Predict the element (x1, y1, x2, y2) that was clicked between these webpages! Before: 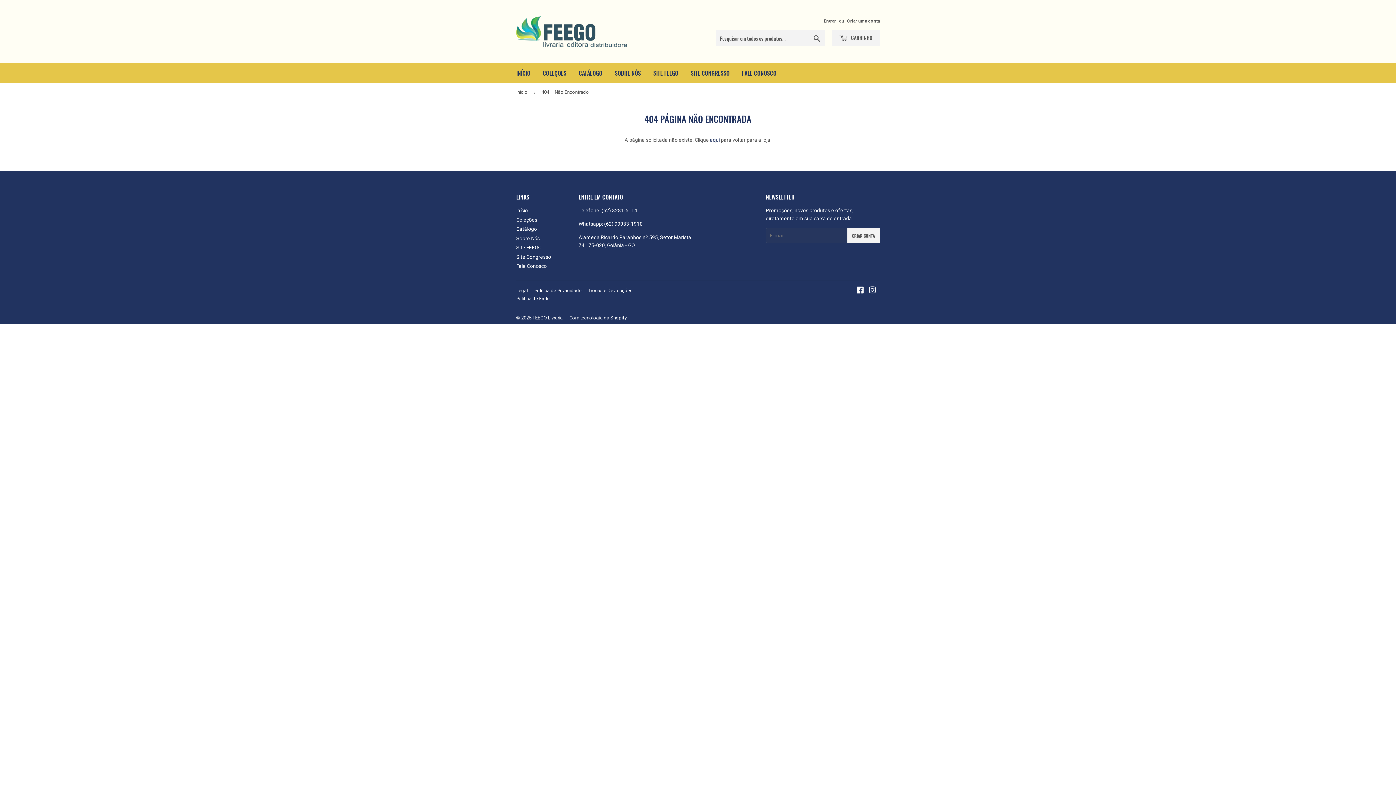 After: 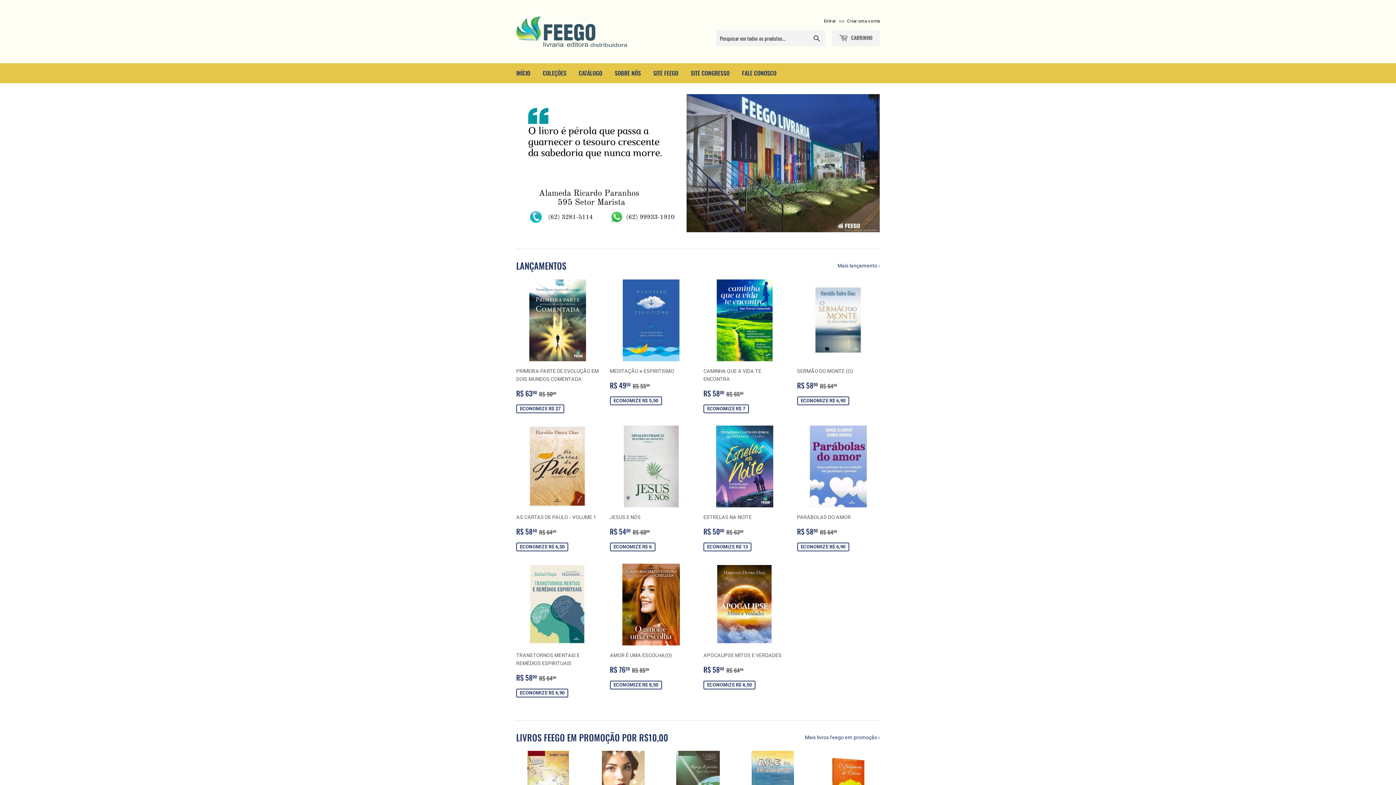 Action: label: FEEGO Livraria bbox: (532, 315, 562, 320)